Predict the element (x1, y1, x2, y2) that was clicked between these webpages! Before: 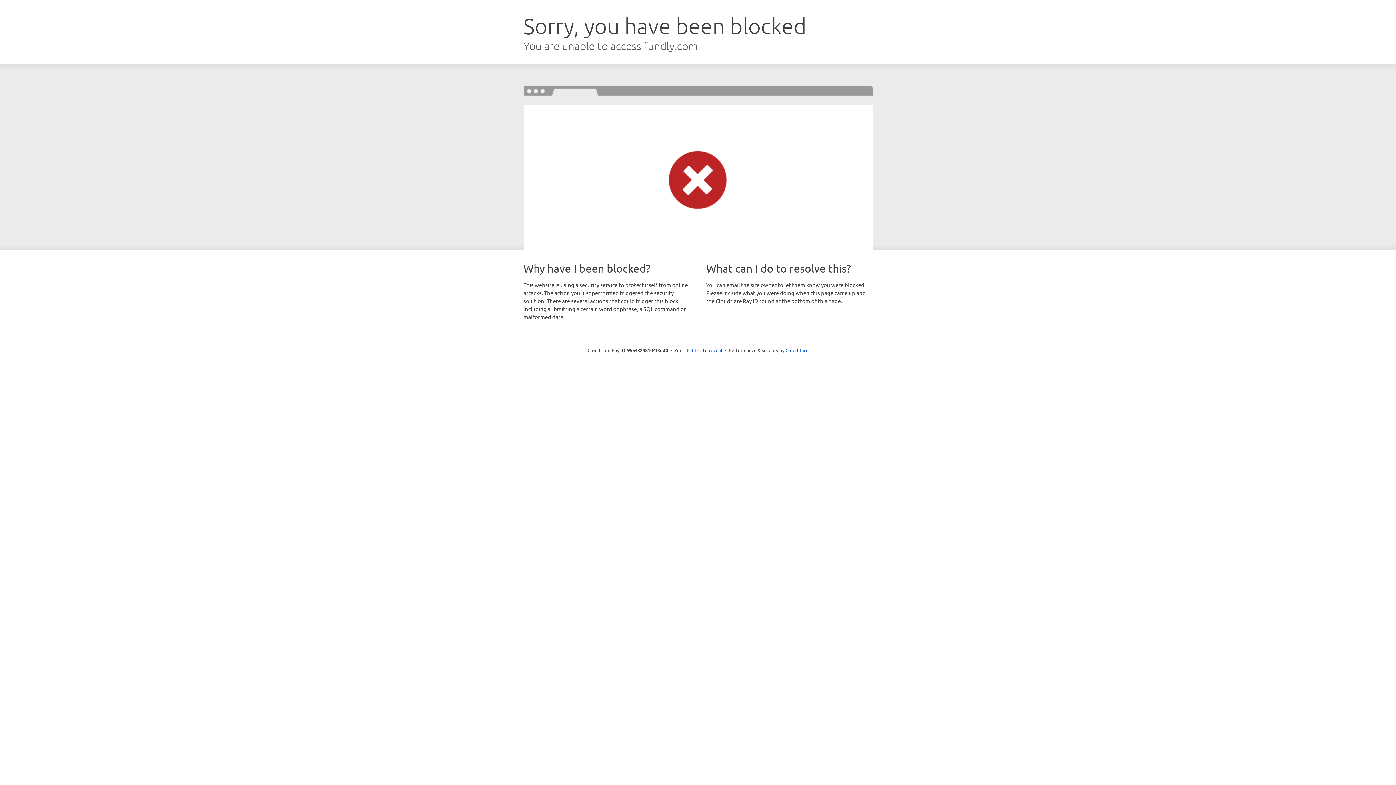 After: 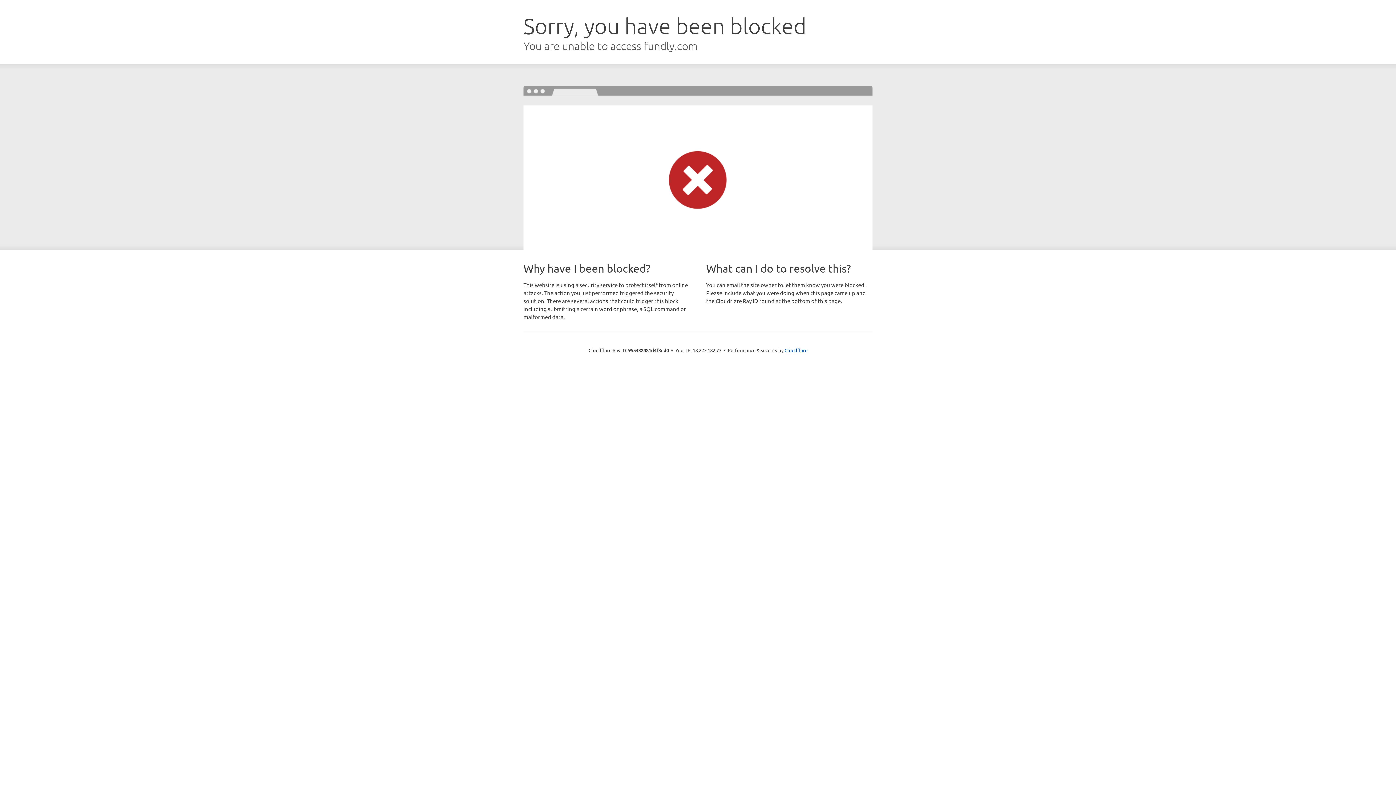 Action: bbox: (692, 346, 722, 353) label: Click to reveal